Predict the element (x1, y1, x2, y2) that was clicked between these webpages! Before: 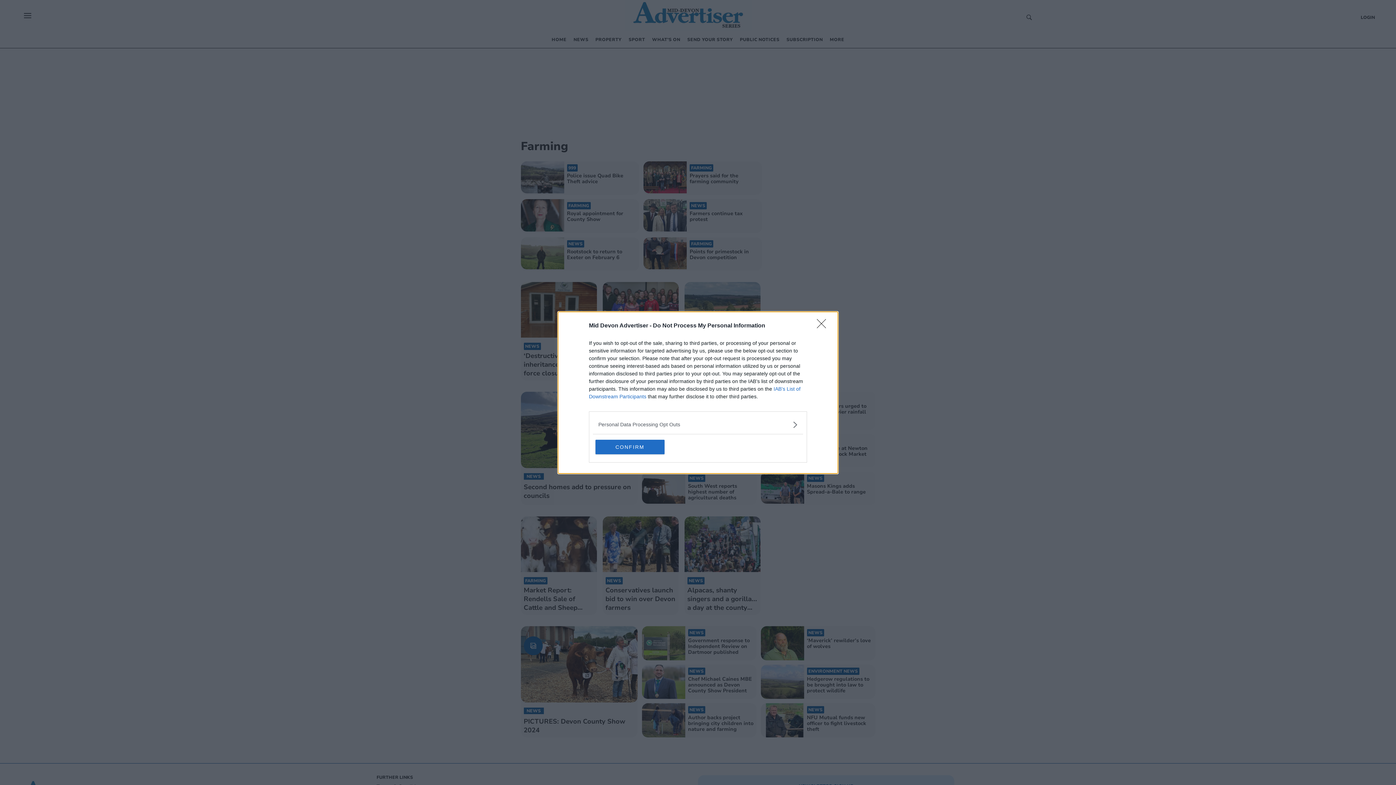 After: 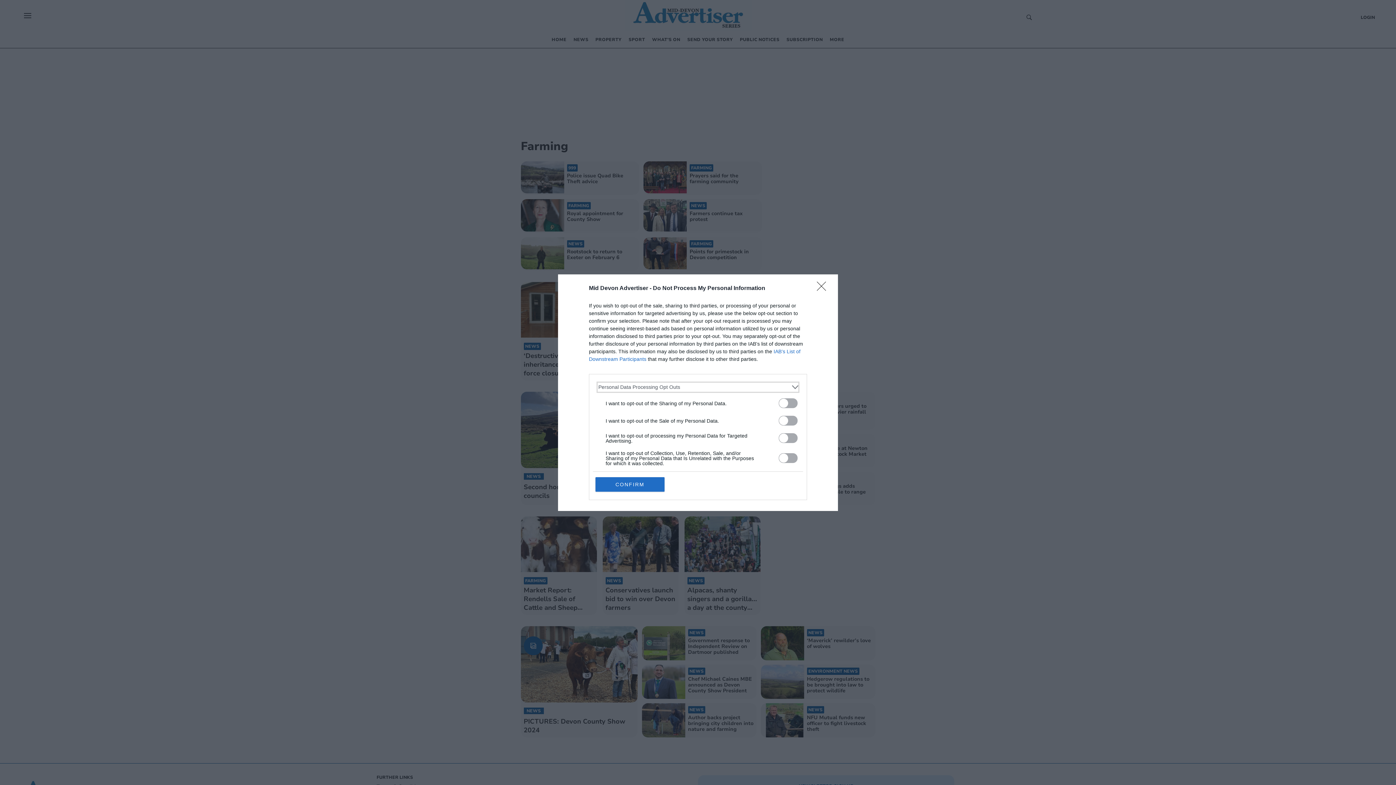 Action: label: Opt-Outs bbox: (598, 420, 797, 428)